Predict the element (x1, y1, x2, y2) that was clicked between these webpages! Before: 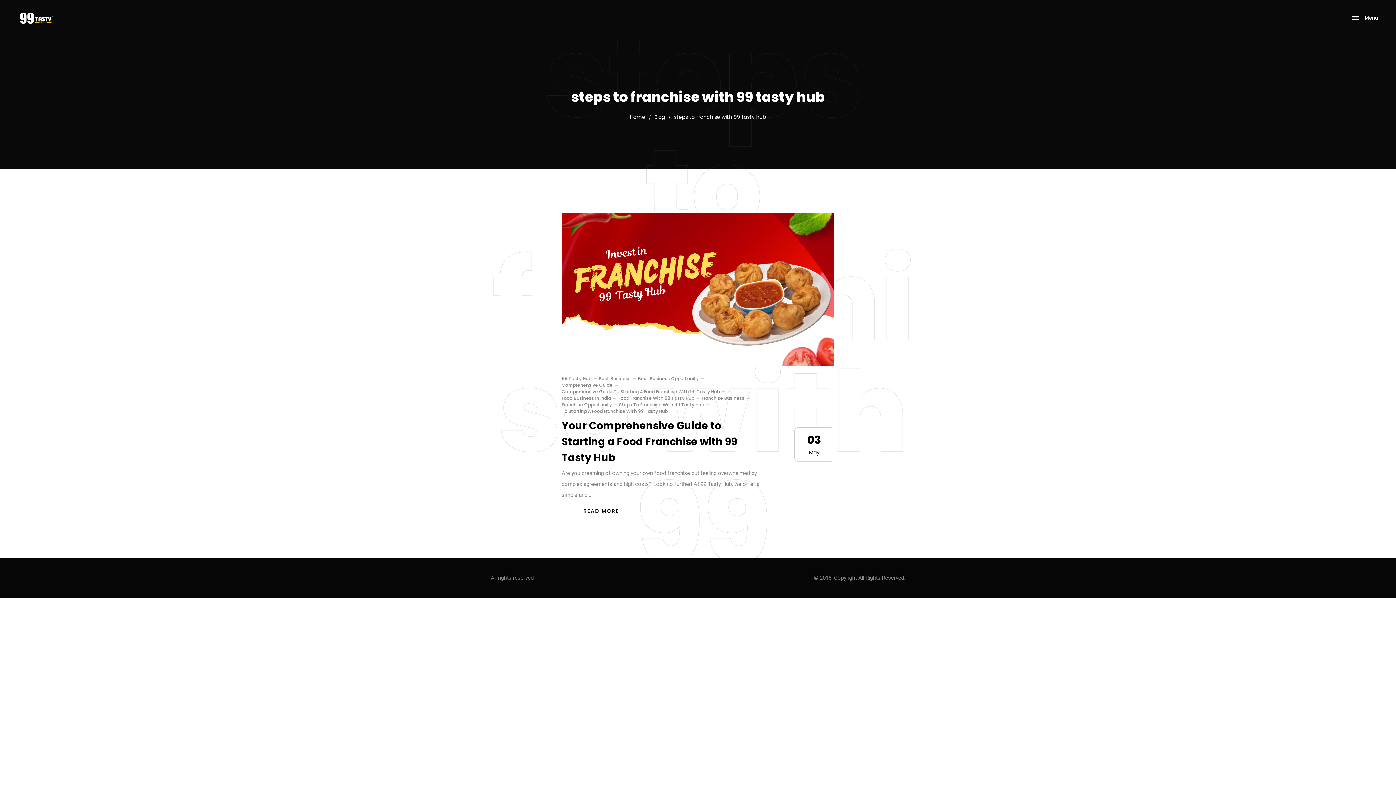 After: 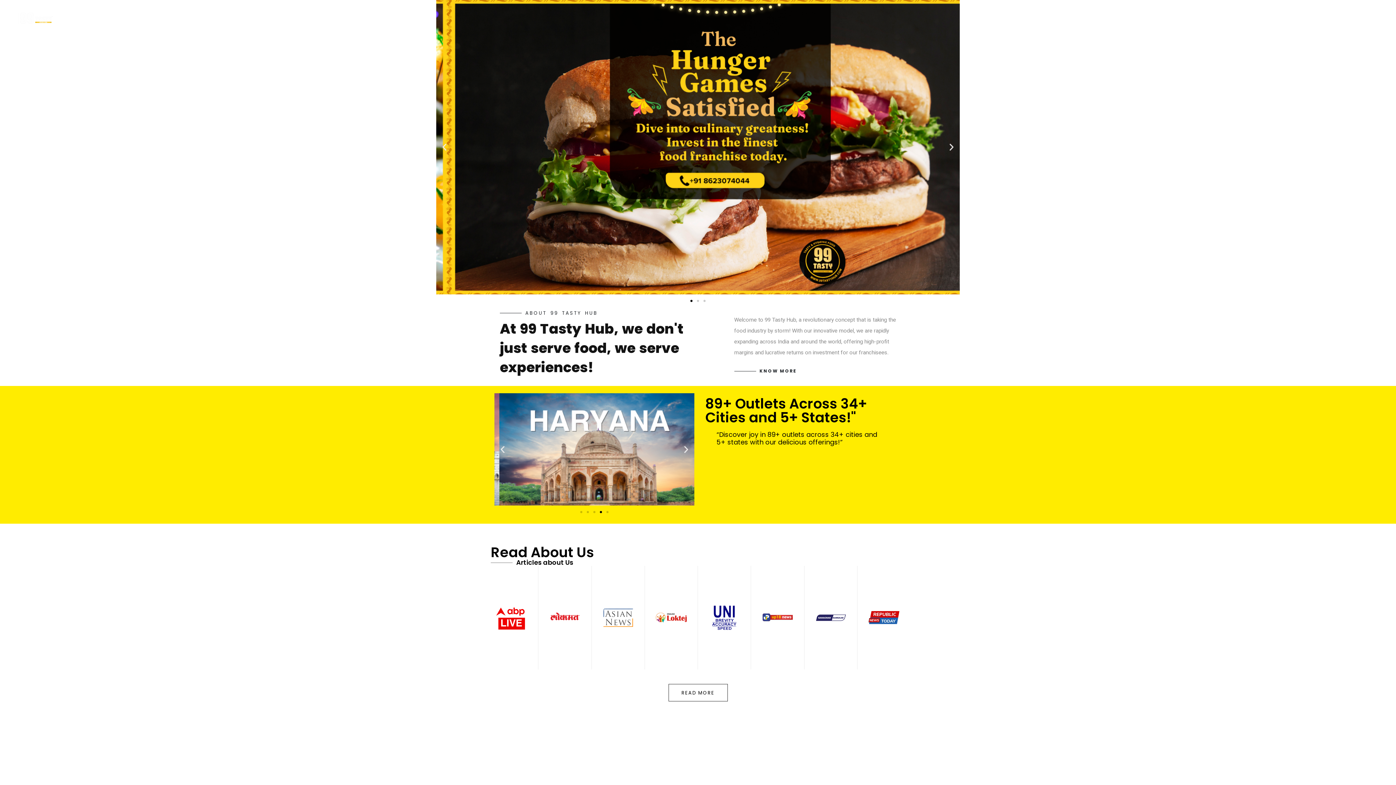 Action: bbox: (18, 0, 54, 36)